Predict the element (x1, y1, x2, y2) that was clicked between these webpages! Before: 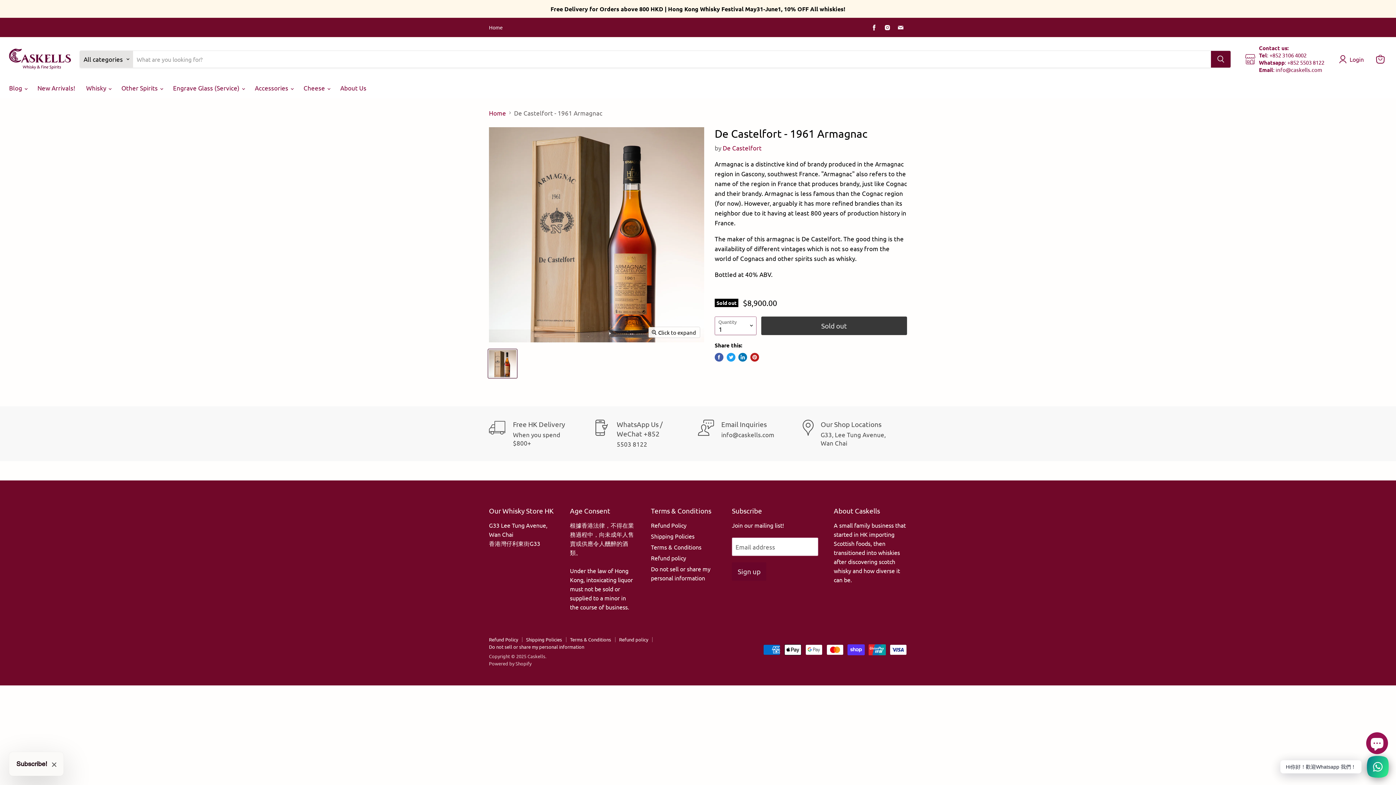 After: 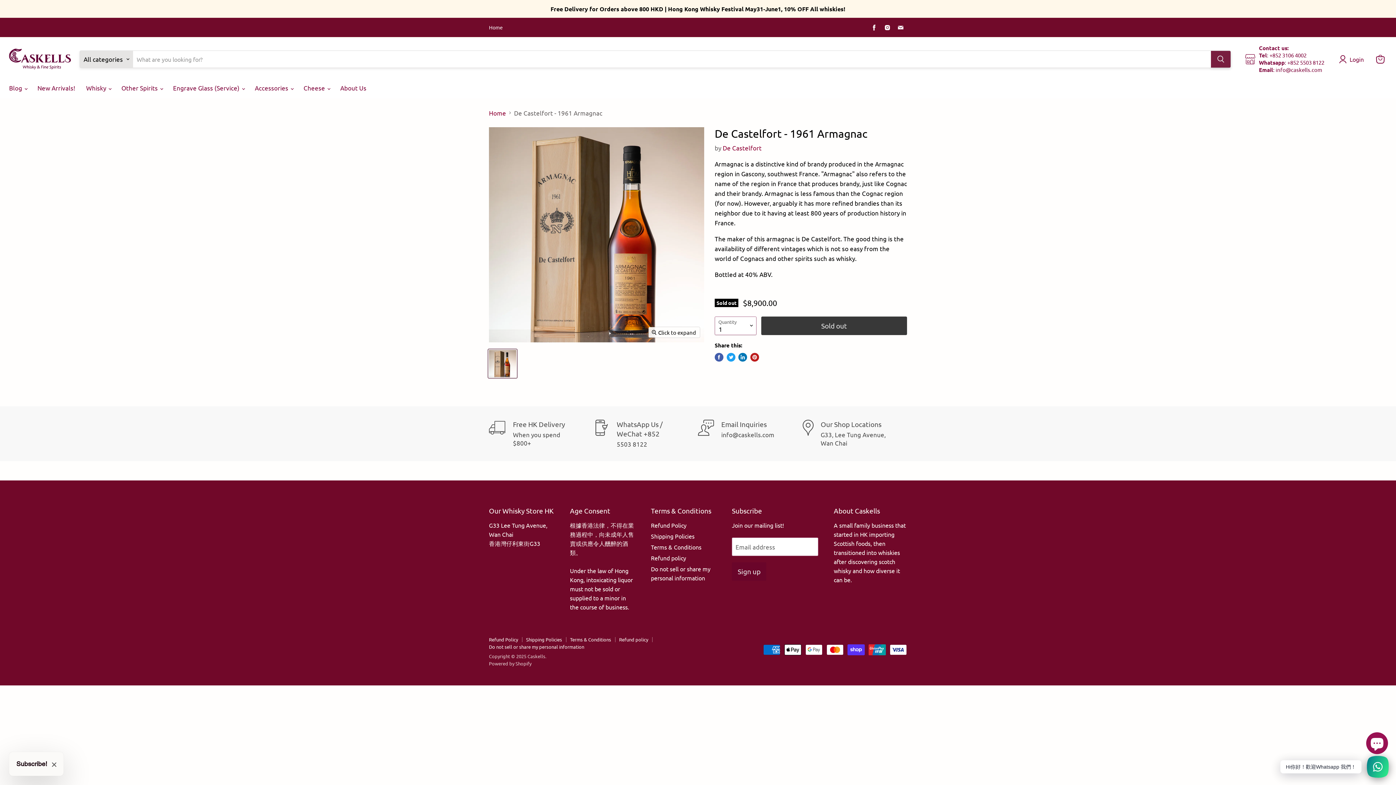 Action: bbox: (1211, 50, 1230, 67) label: Search